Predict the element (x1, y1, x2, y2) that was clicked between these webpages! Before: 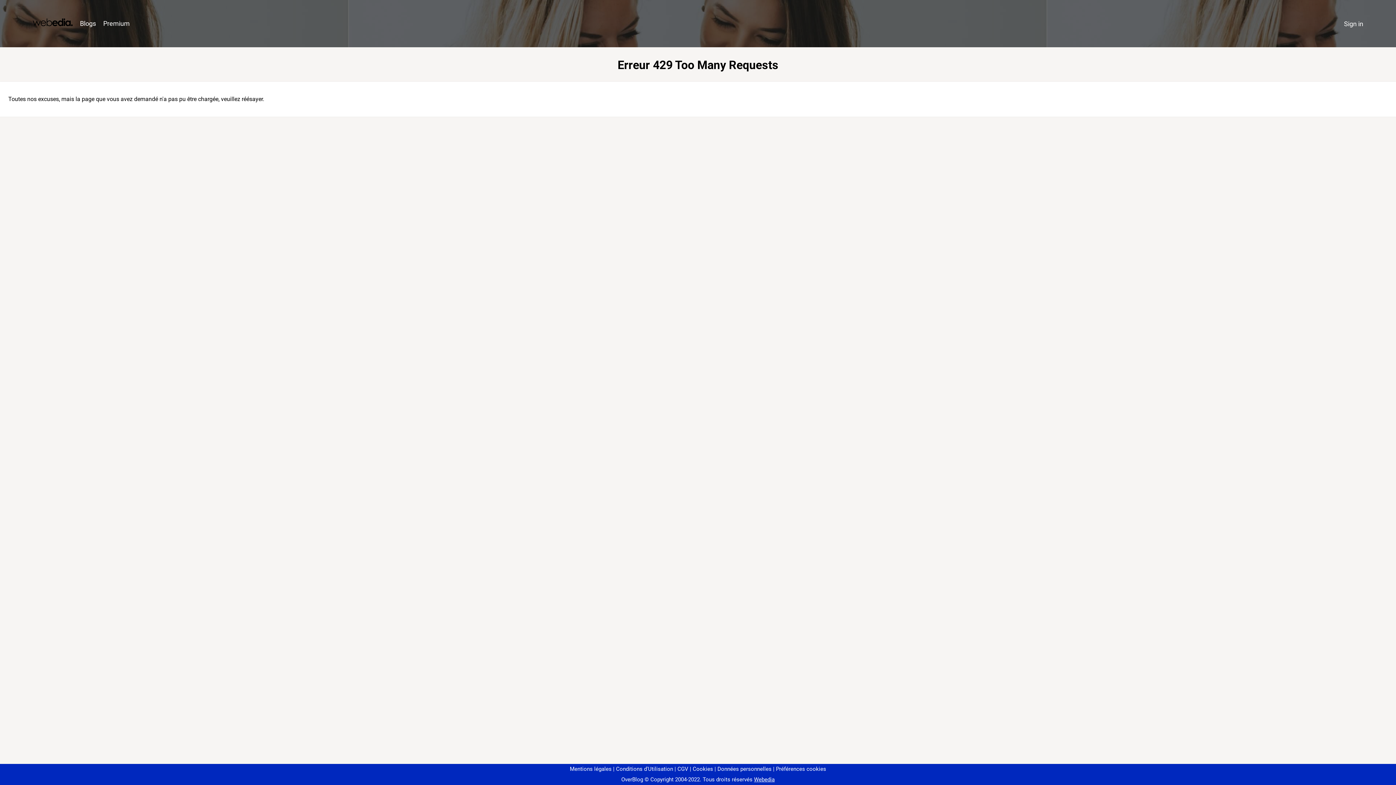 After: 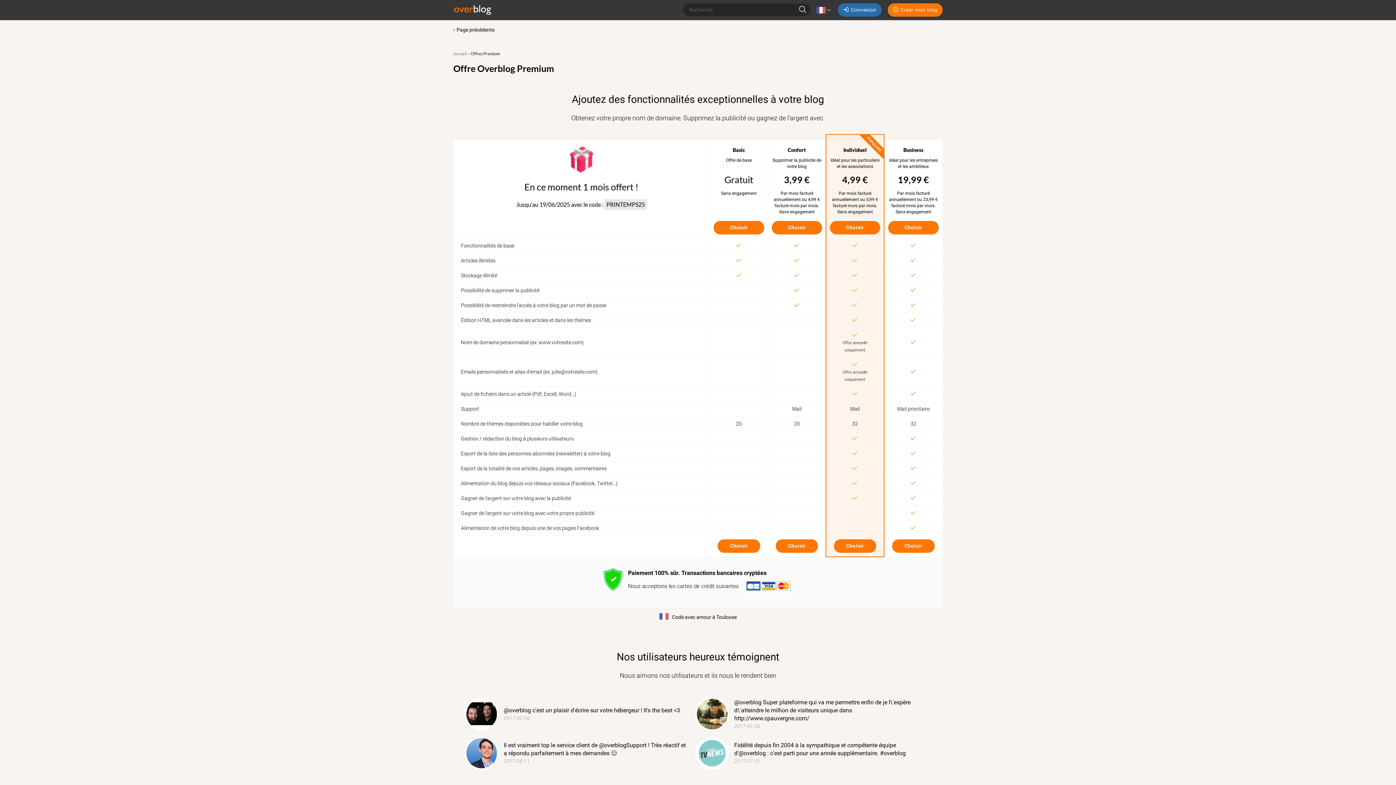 Action: label: Premium bbox: (99, 16, 133, 31)